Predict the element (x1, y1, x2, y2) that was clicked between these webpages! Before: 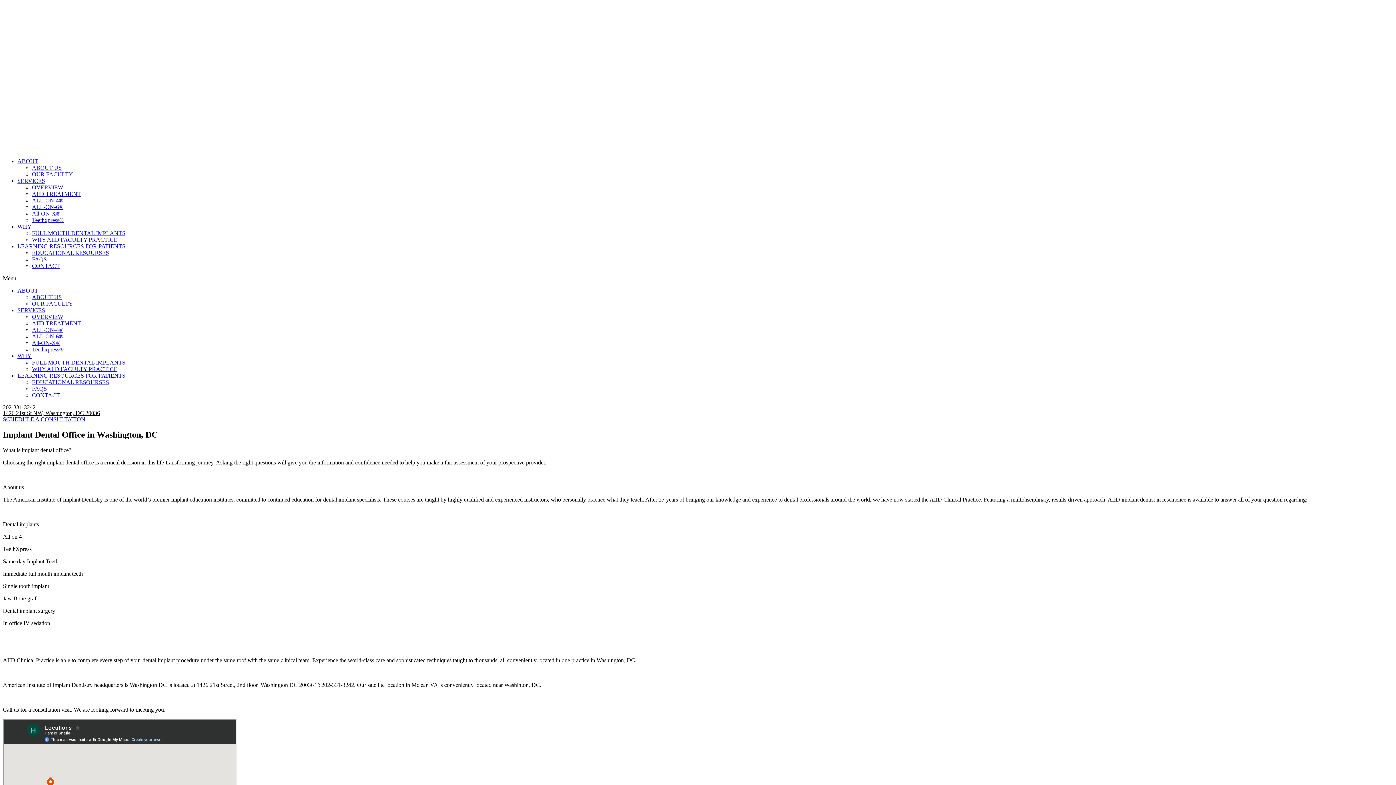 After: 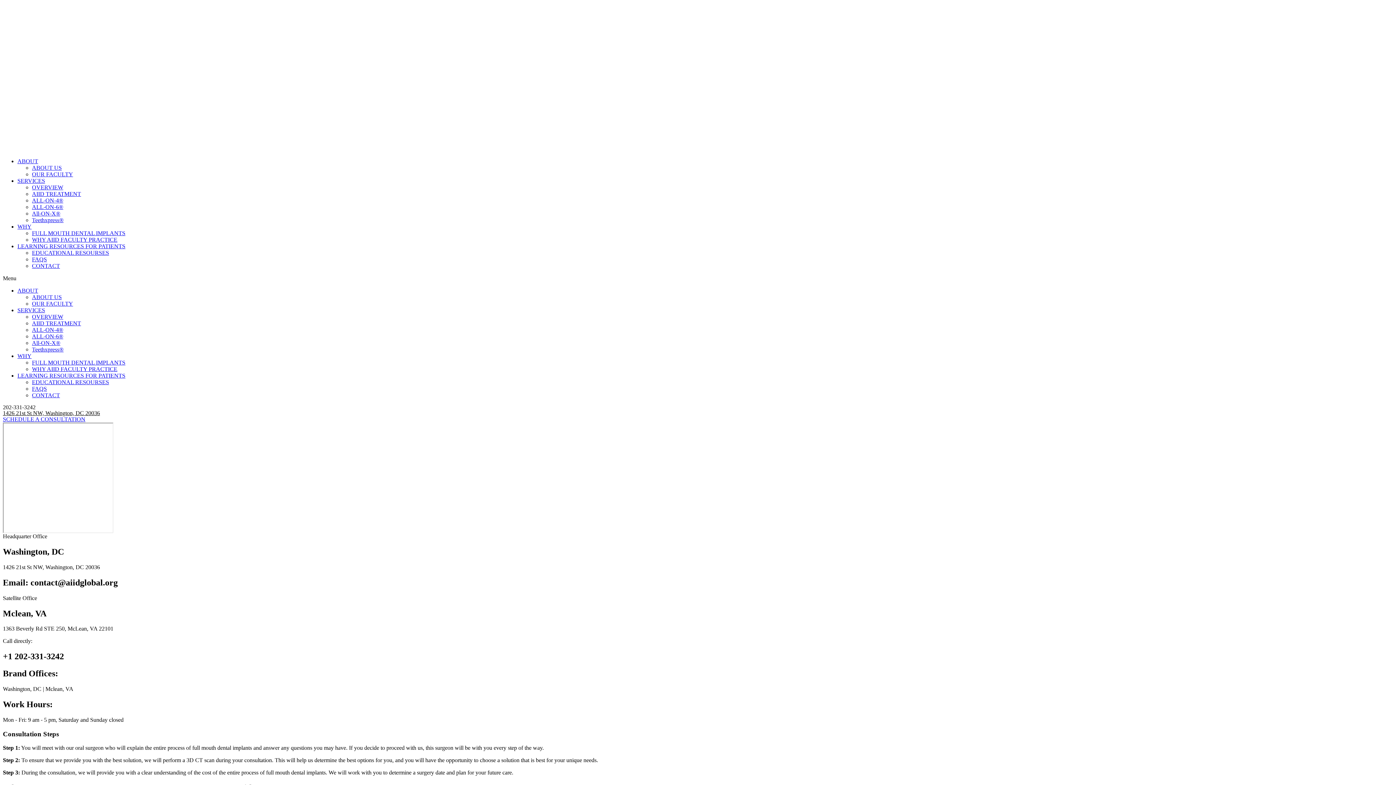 Action: bbox: (32, 262, 60, 269) label: CONTACT